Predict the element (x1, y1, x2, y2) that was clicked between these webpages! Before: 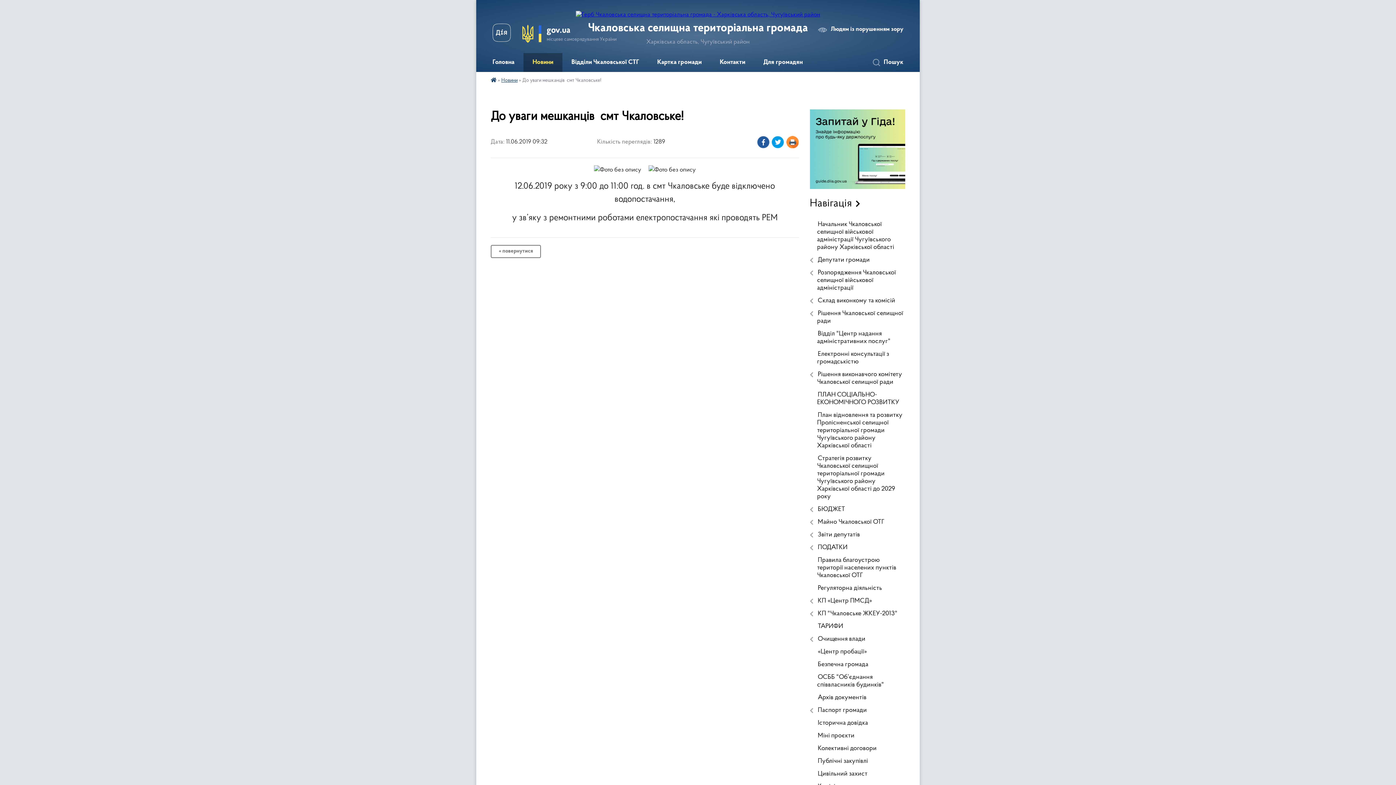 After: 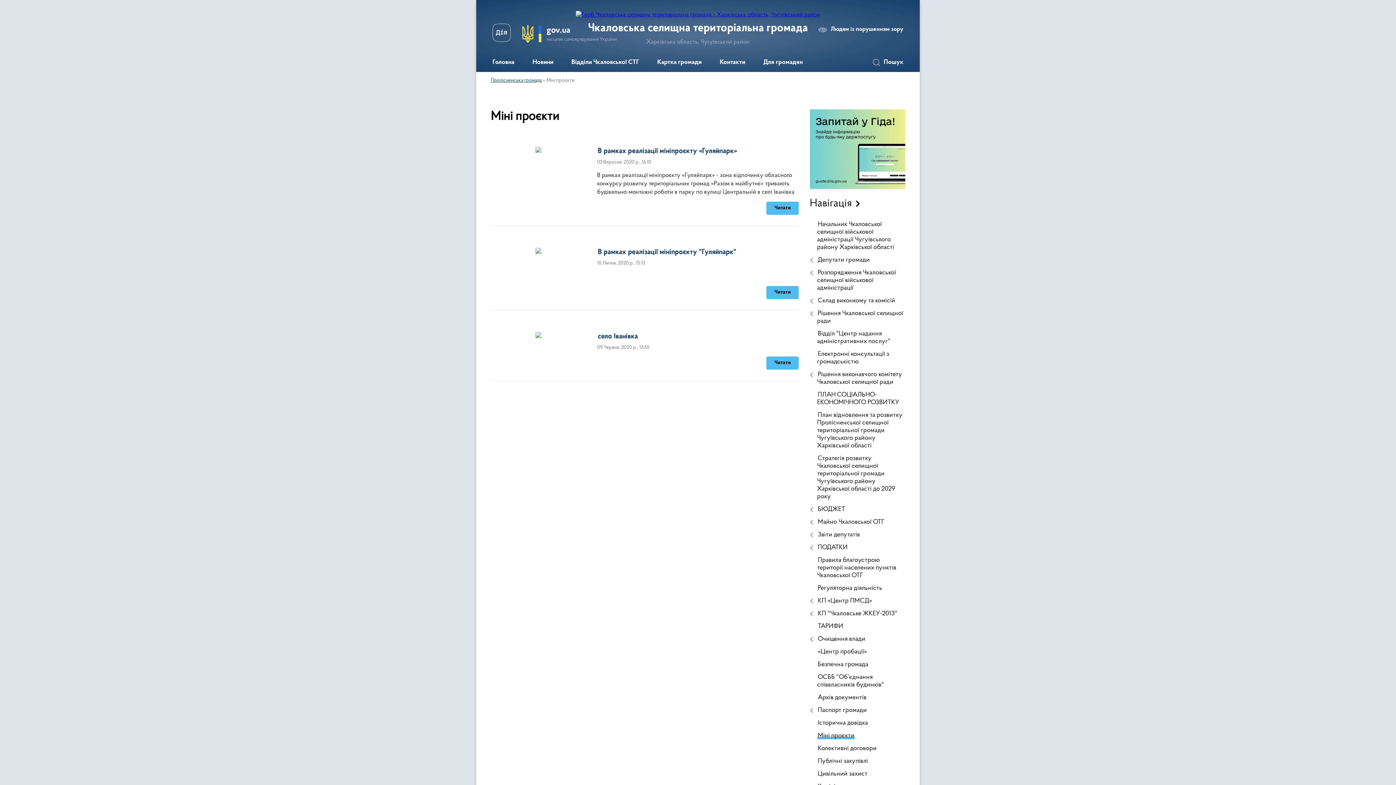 Action: label: Міні проєкти bbox: (810, 730, 905, 742)